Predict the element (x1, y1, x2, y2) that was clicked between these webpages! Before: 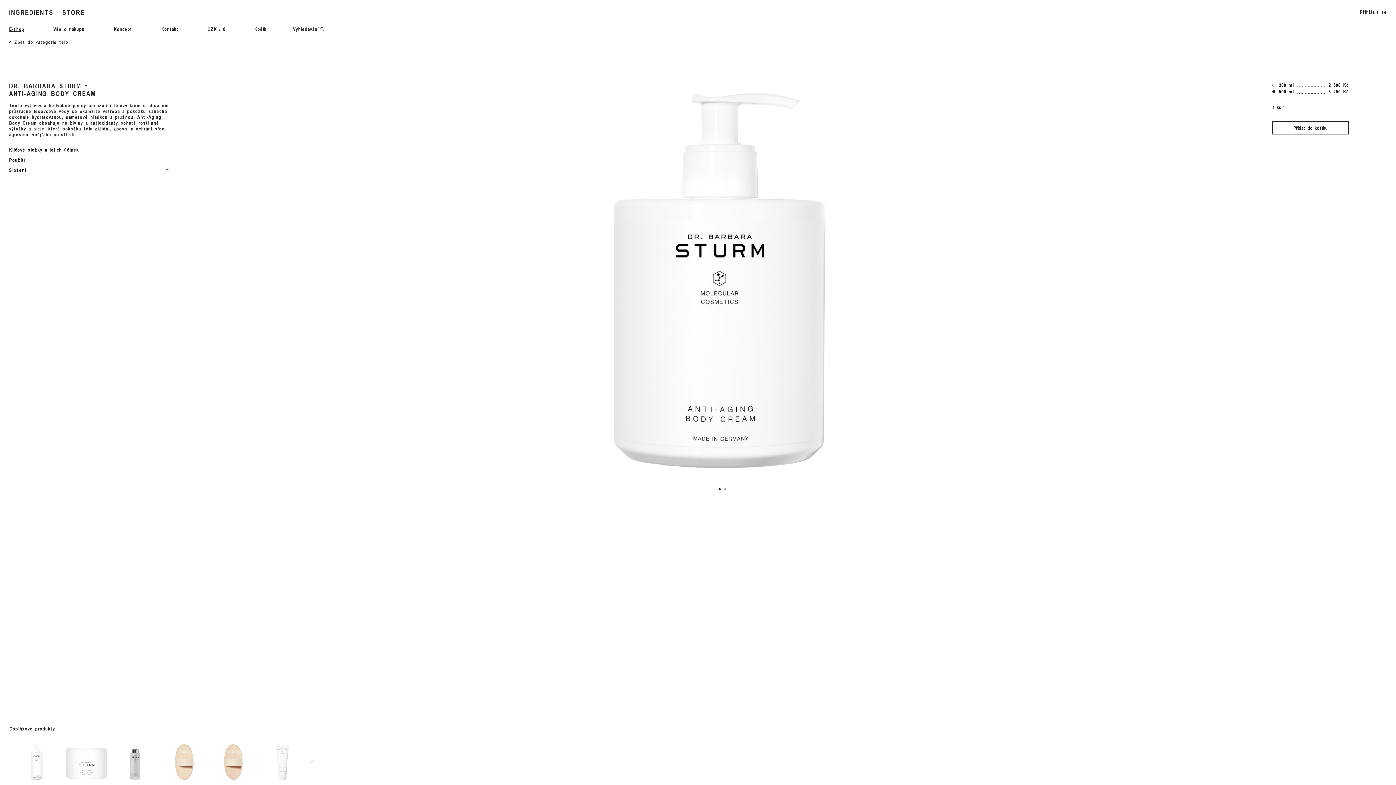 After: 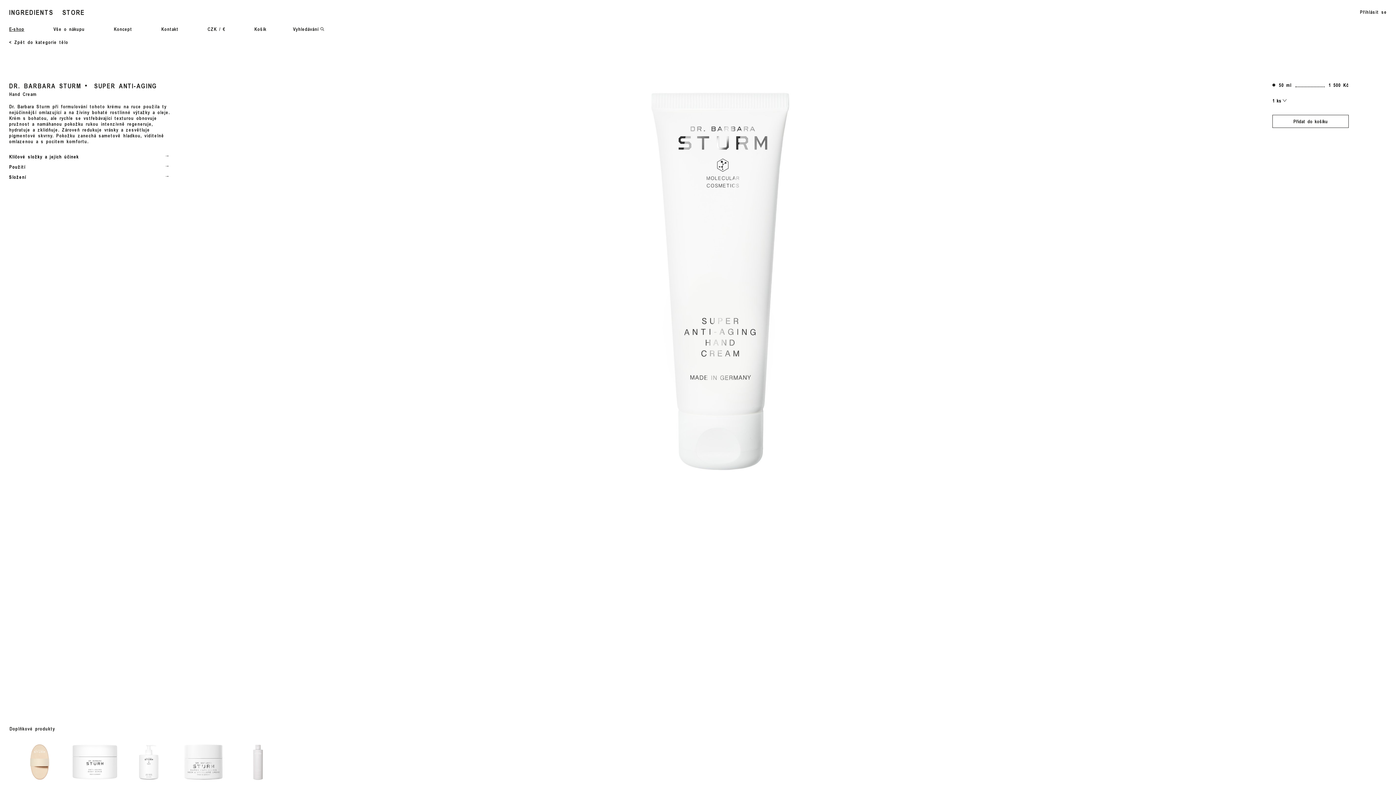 Action: bbox: (260, 738, 304, 831) label: DR. BARBARA STURM
Super Anti-Aging
Hand Cream
1 500 Kč